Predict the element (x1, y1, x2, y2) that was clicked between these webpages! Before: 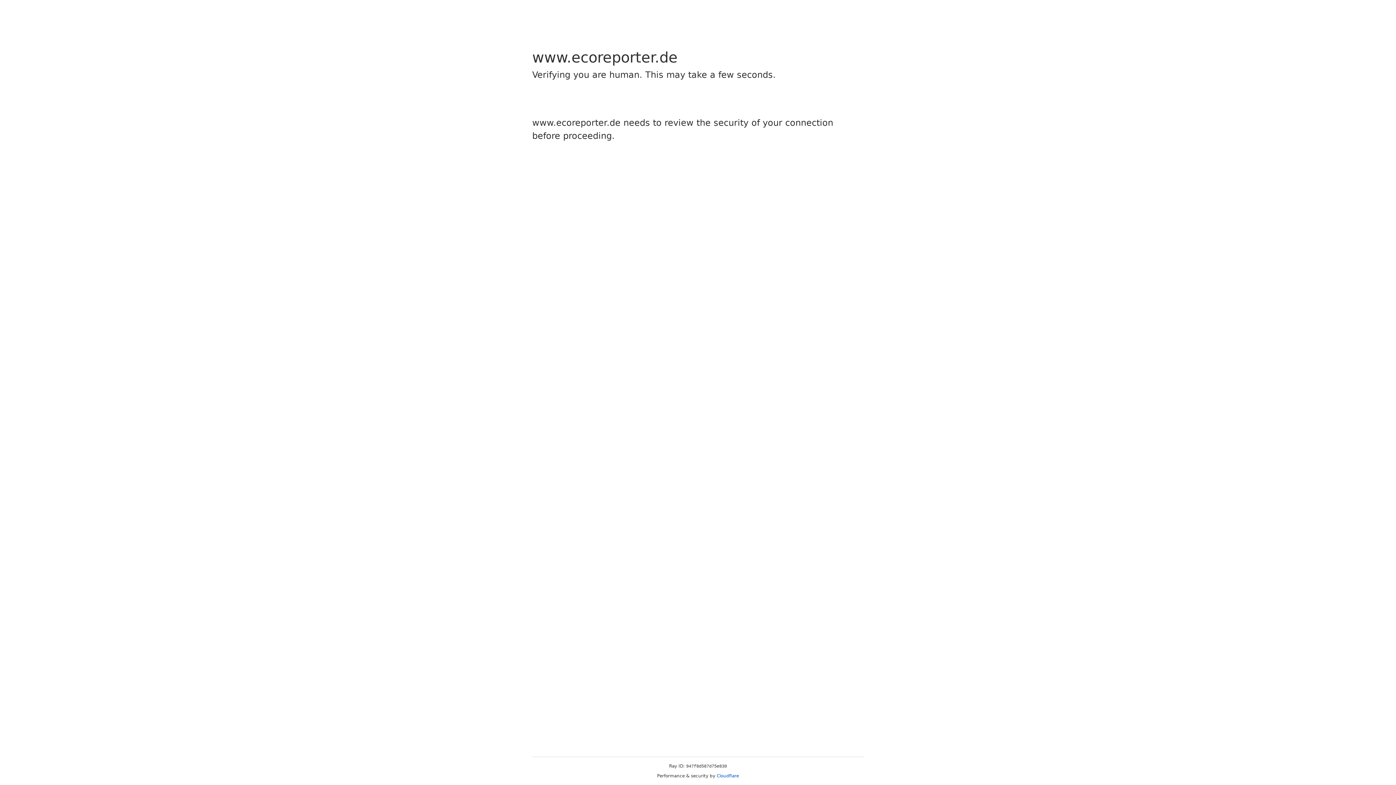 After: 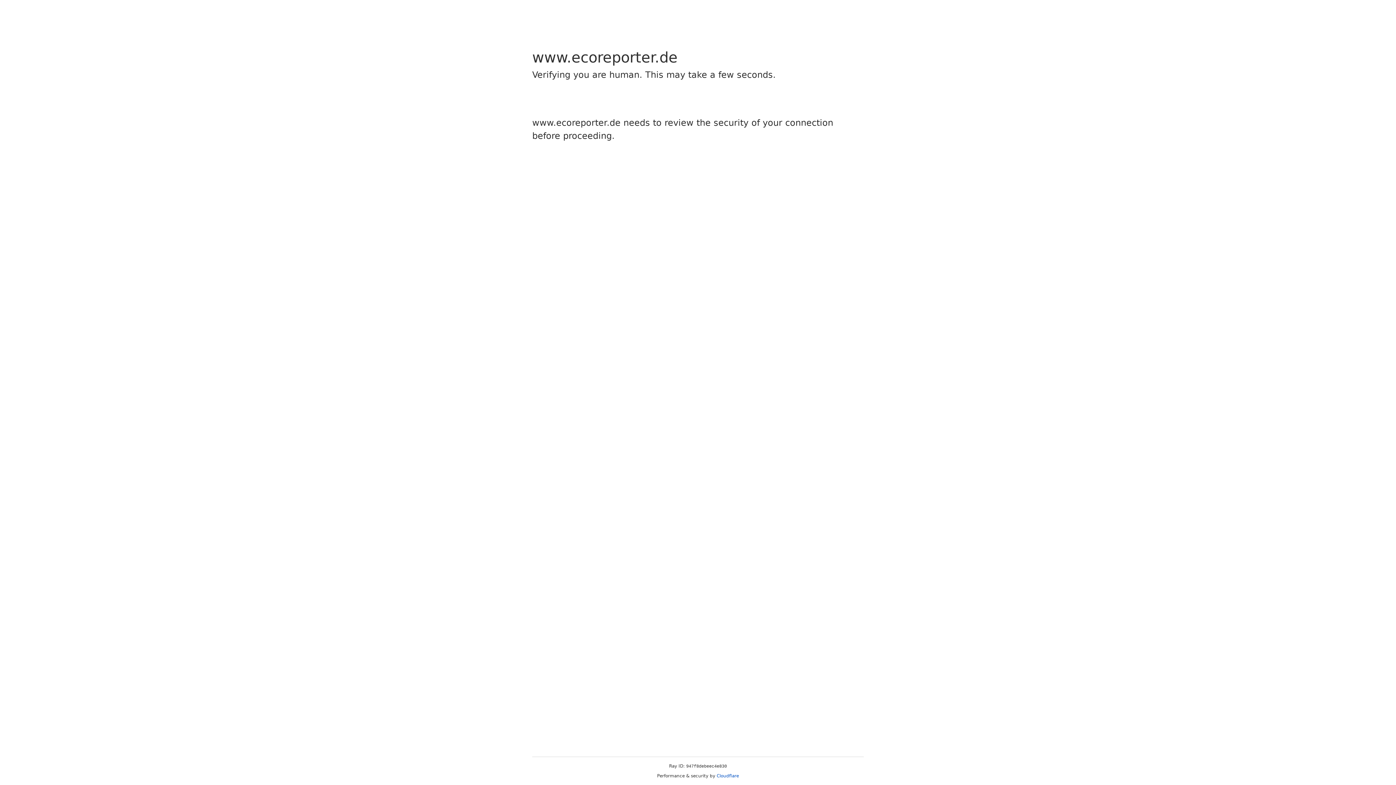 Action: label: Cloudflare bbox: (716, 773, 739, 778)